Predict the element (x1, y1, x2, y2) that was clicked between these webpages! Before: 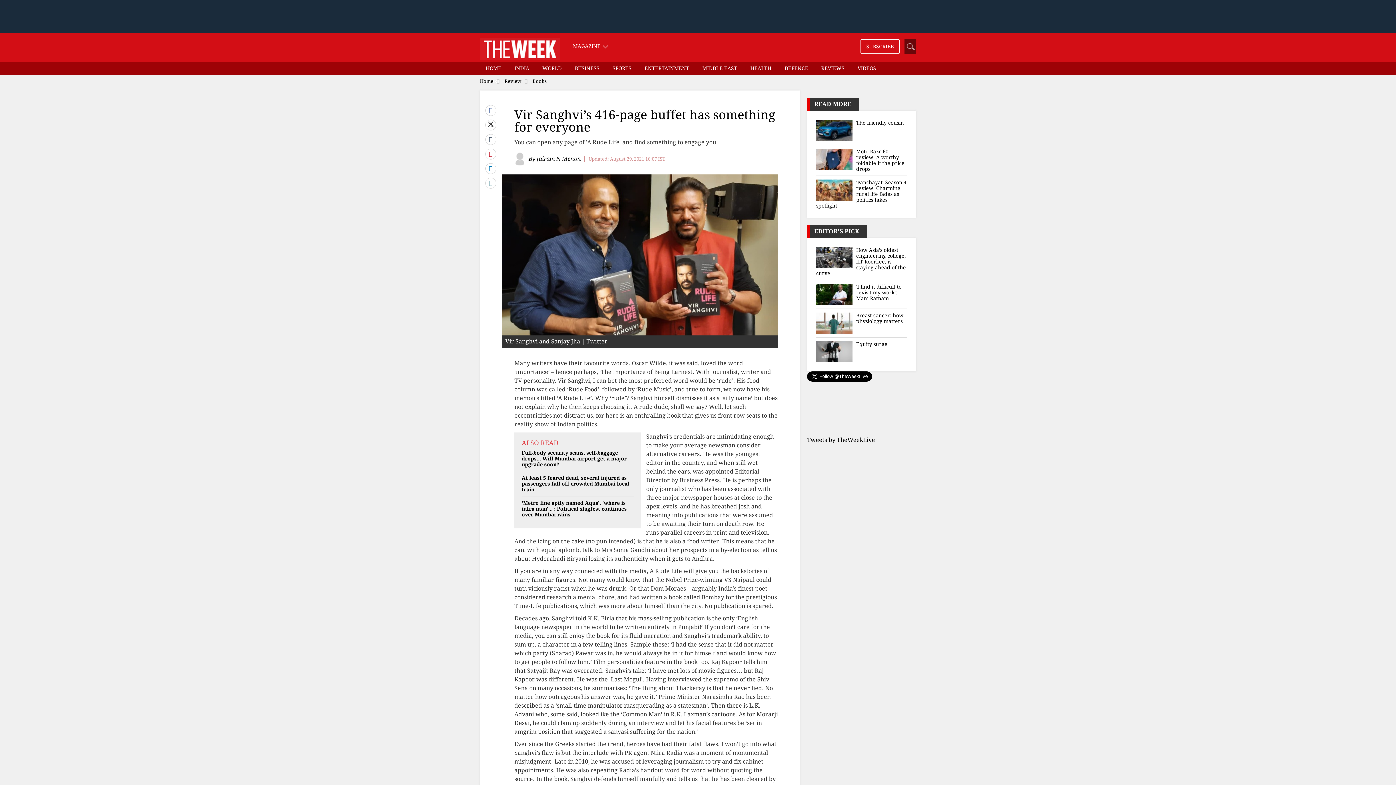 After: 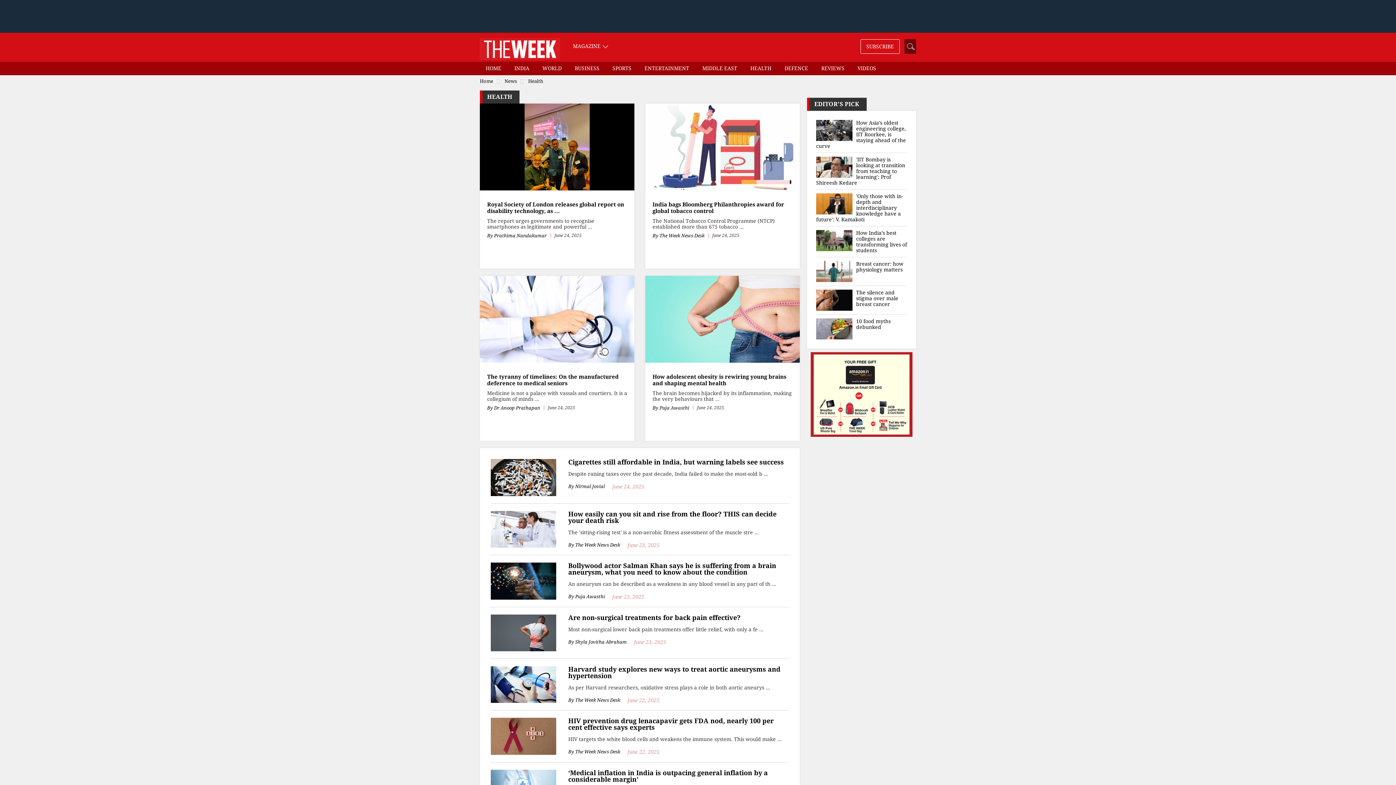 Action: label: HEALTH bbox: (744, 61, 777, 74)